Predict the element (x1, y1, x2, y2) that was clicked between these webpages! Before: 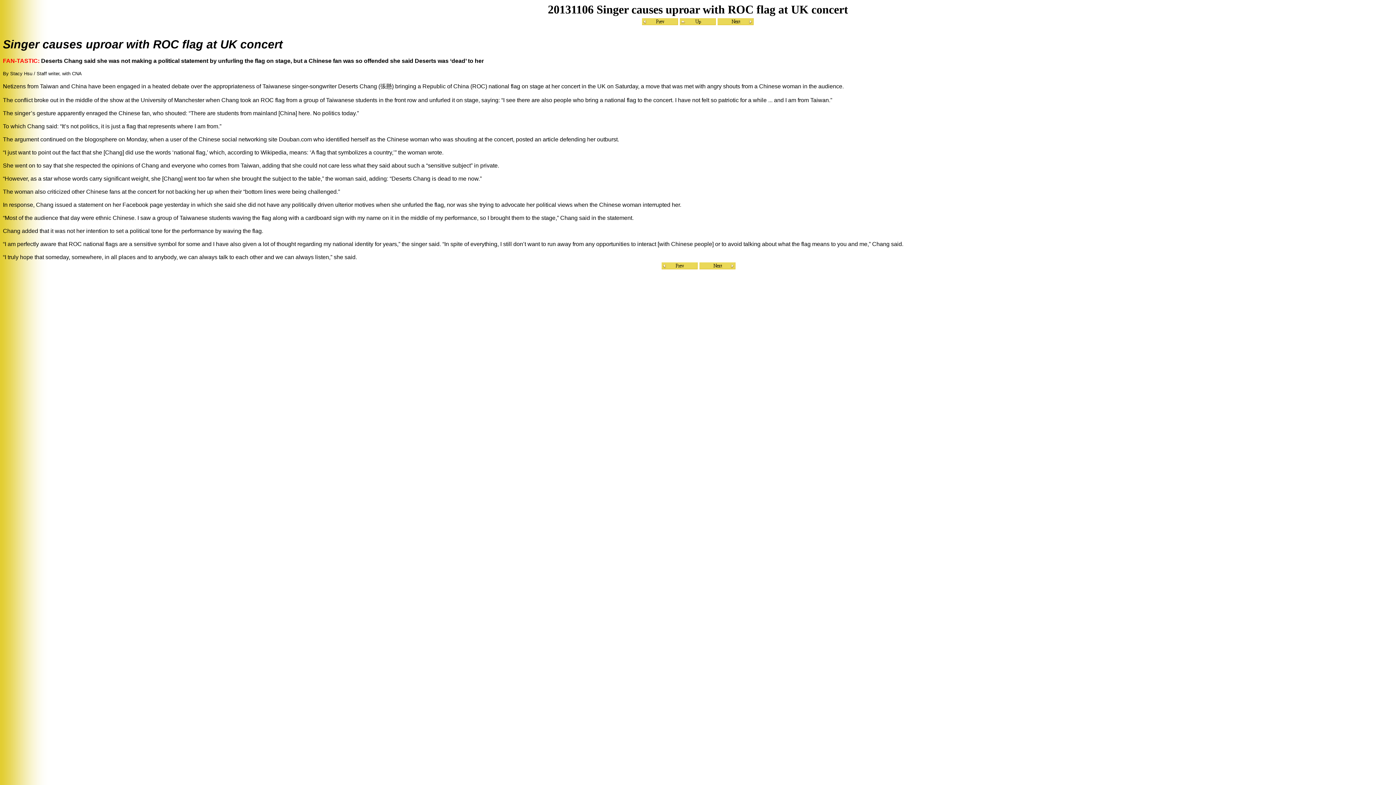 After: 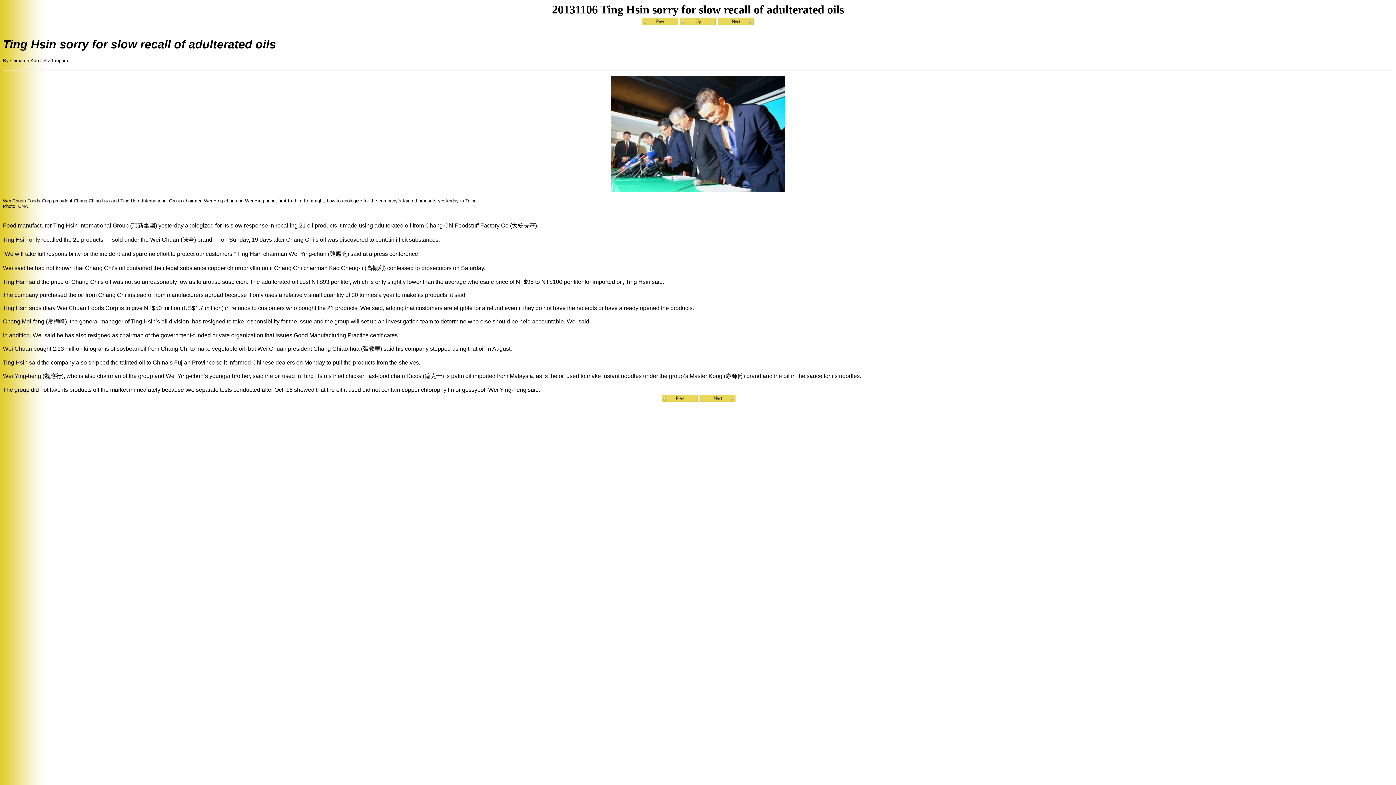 Action: bbox: (661, 260, 698, 266)